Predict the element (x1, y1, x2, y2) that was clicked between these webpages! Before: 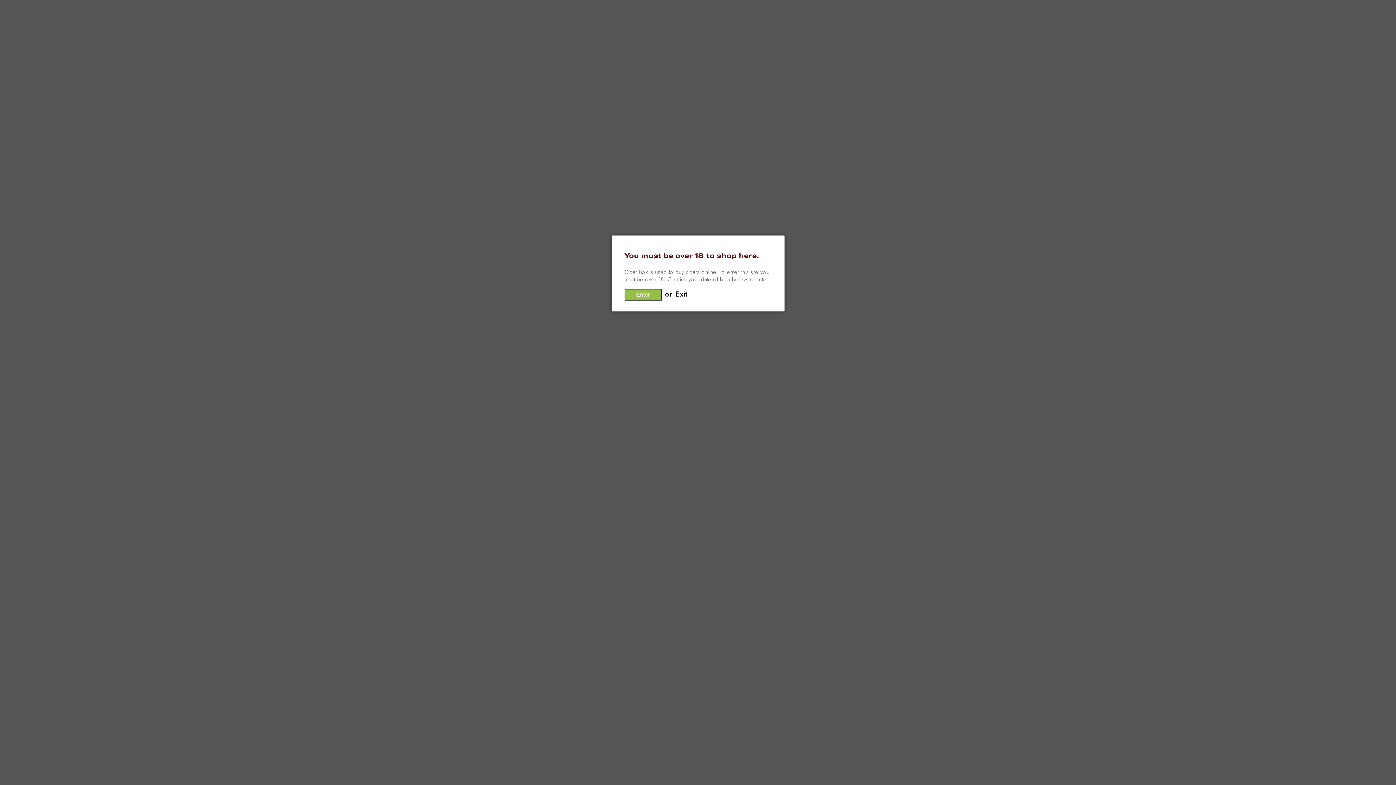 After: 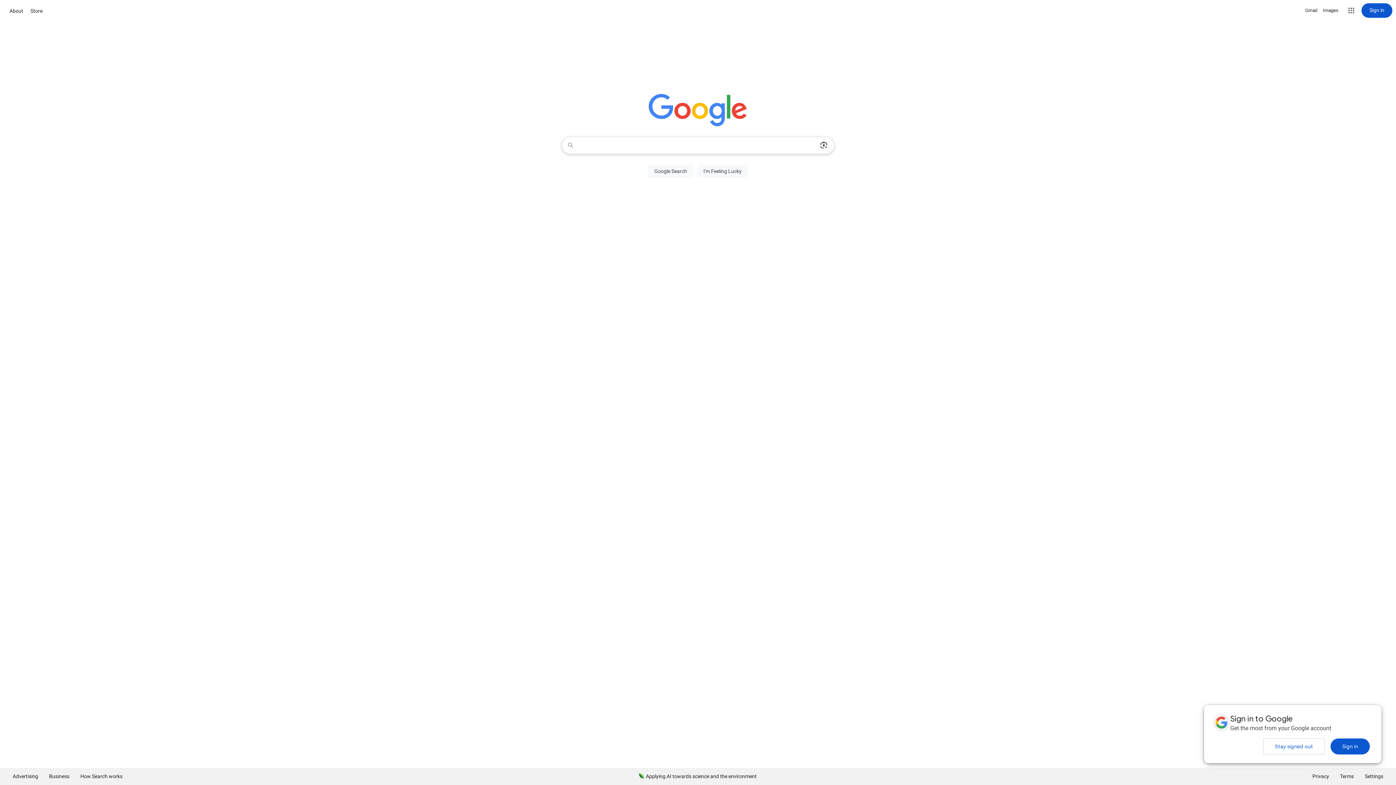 Action: label: Exit bbox: (675, 289, 687, 299)